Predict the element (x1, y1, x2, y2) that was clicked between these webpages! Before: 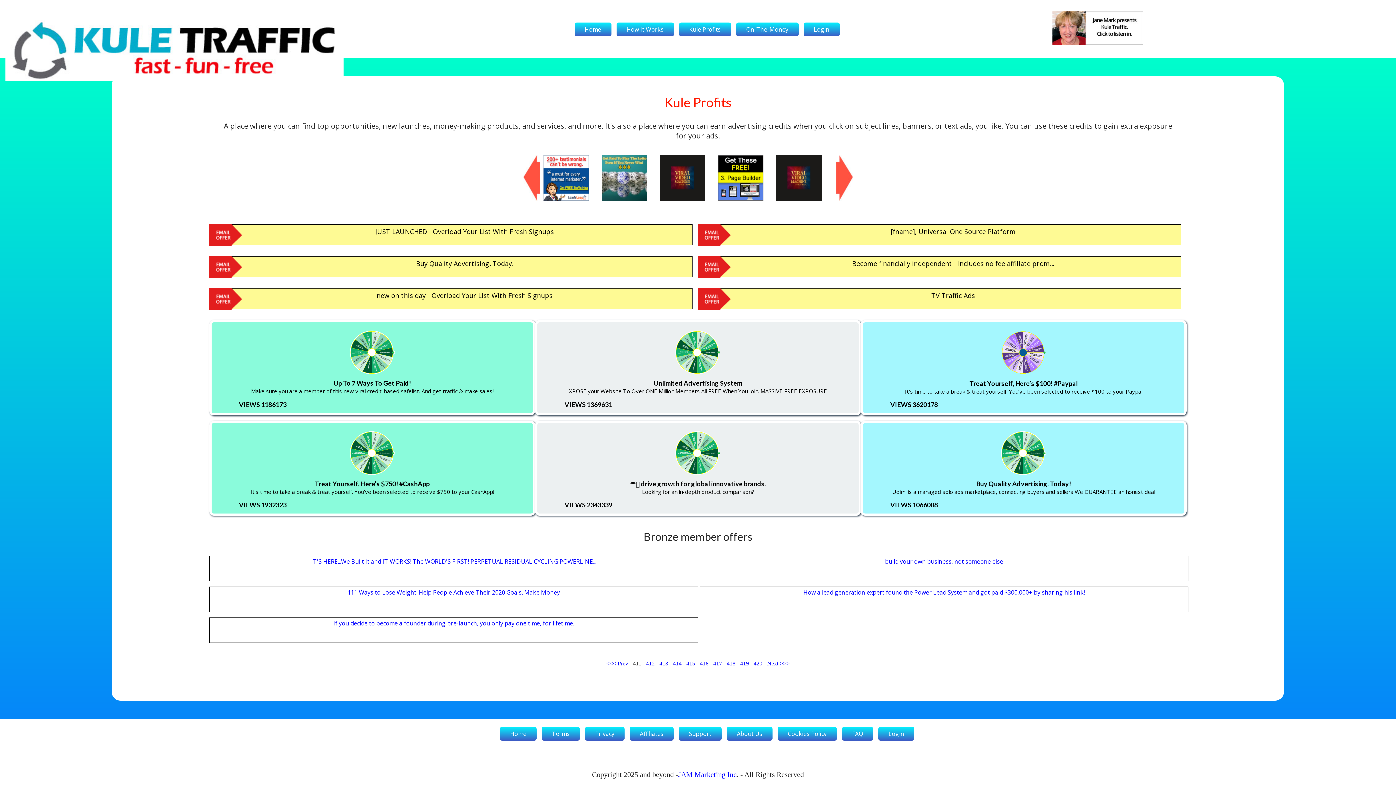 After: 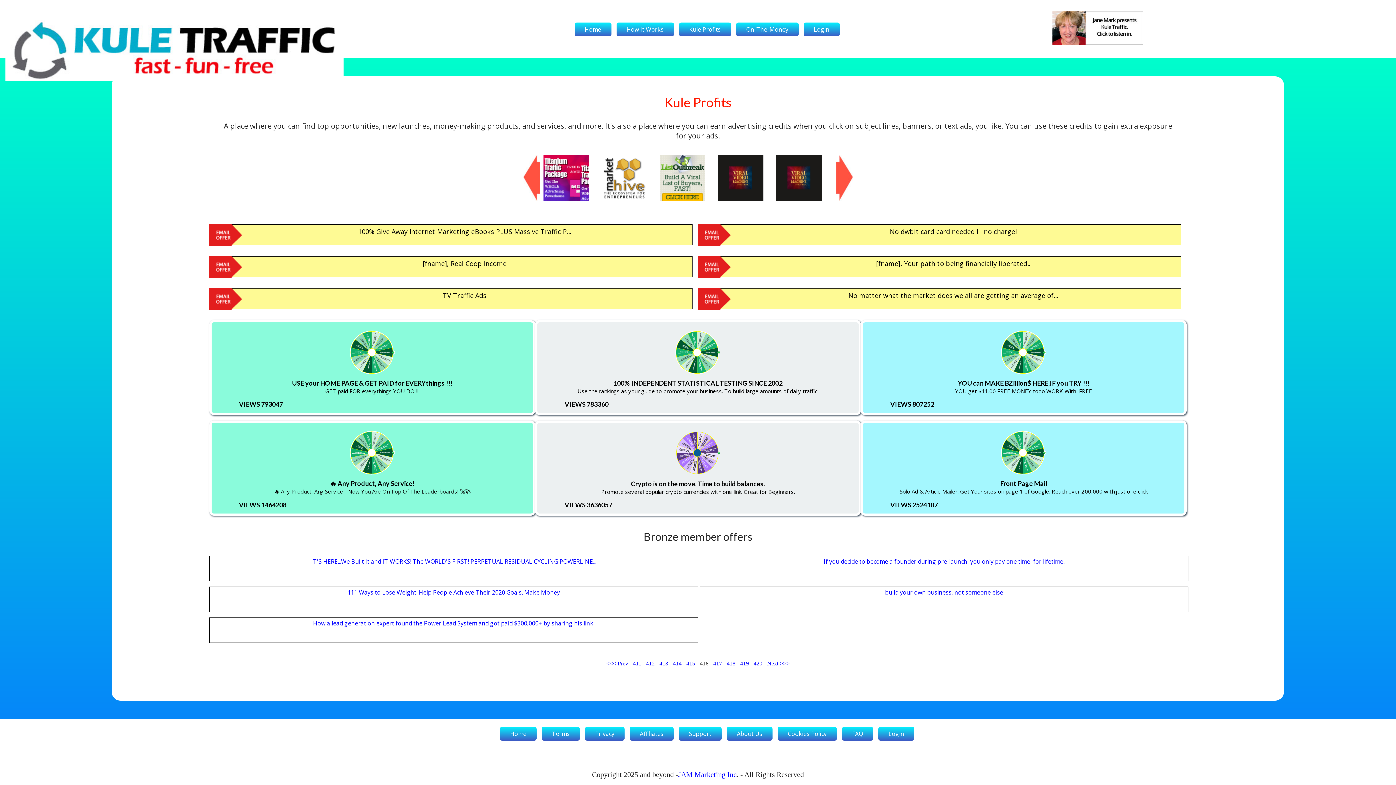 Action: label: 416 bbox: (699, 660, 708, 666)